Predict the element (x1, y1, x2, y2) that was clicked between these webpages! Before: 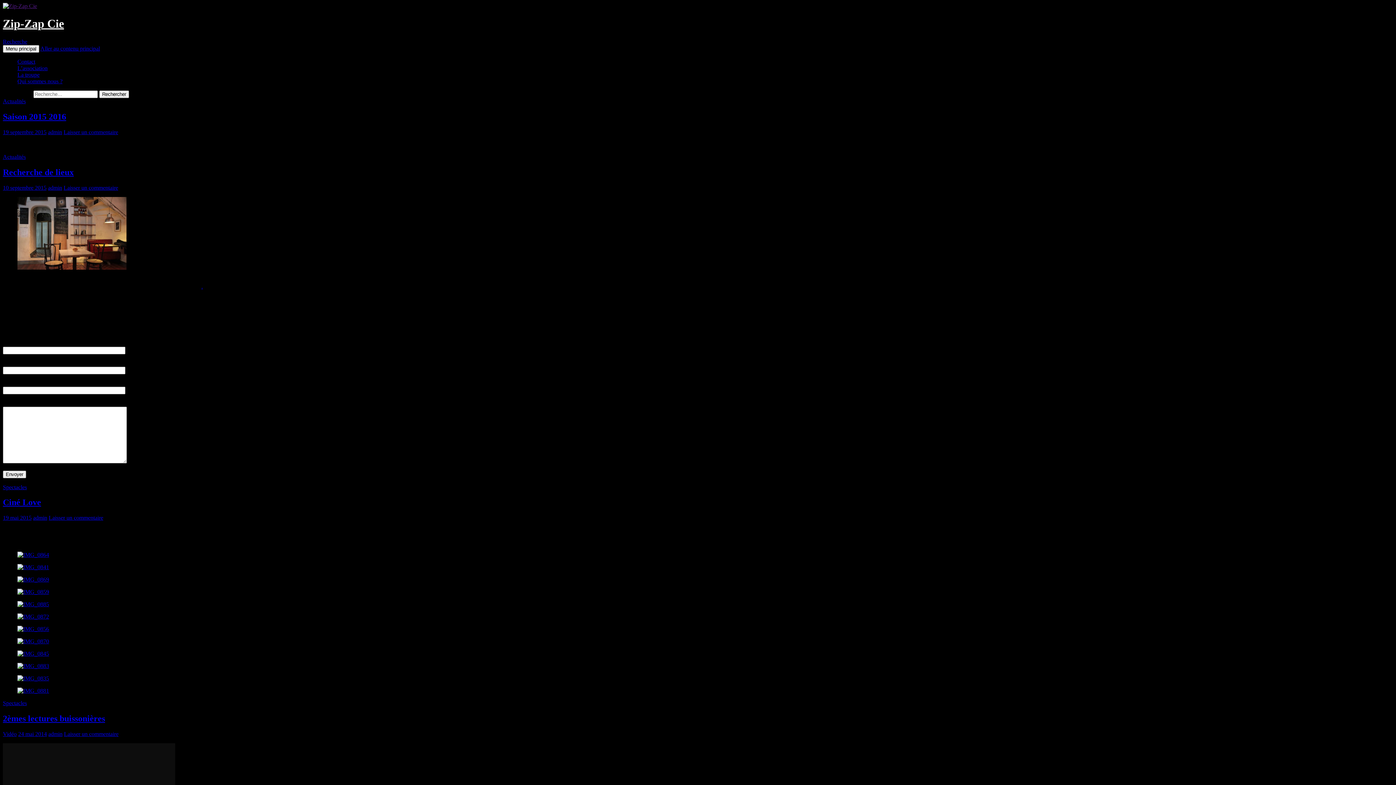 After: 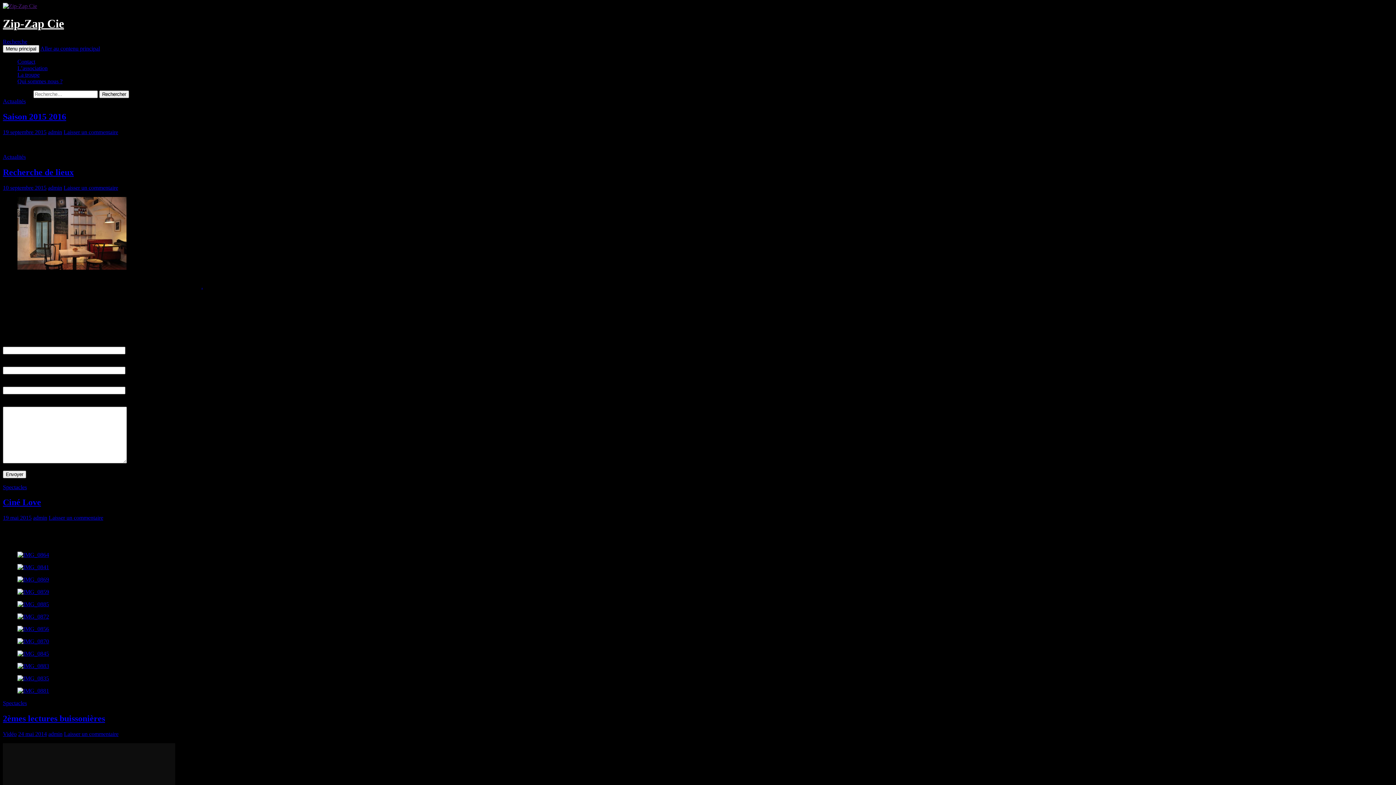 Action: bbox: (17, 688, 49, 694)